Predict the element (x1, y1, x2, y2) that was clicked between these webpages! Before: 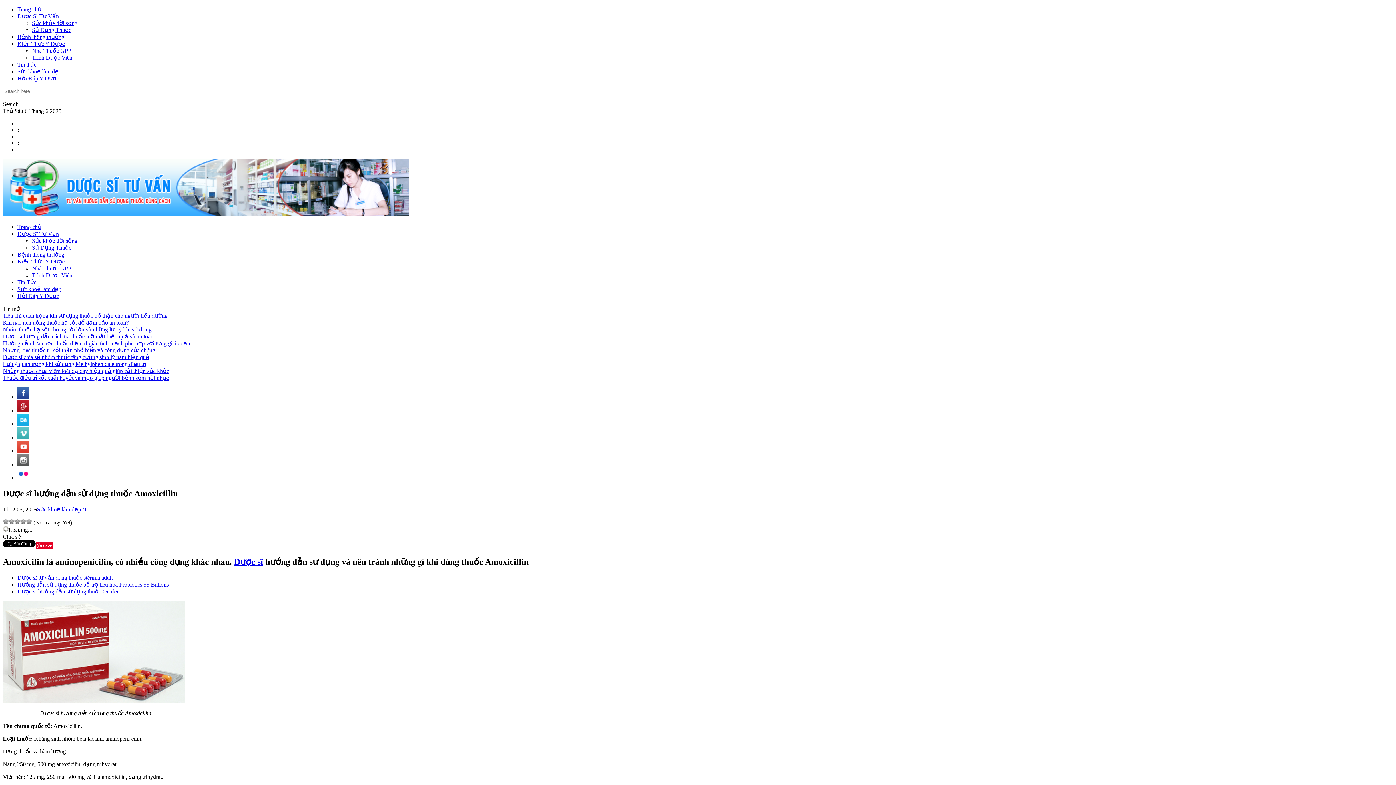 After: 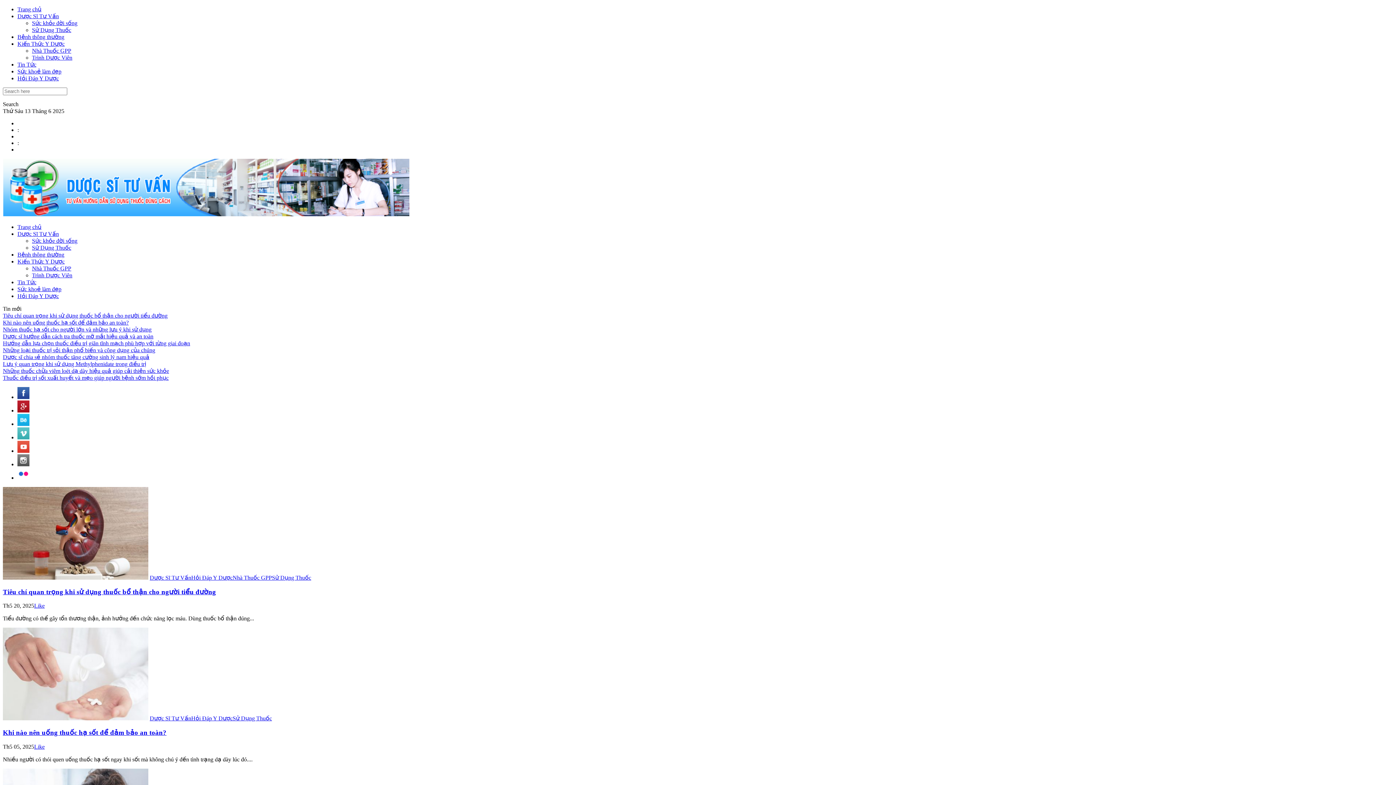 Action: bbox: (2, 211, 409, 217)